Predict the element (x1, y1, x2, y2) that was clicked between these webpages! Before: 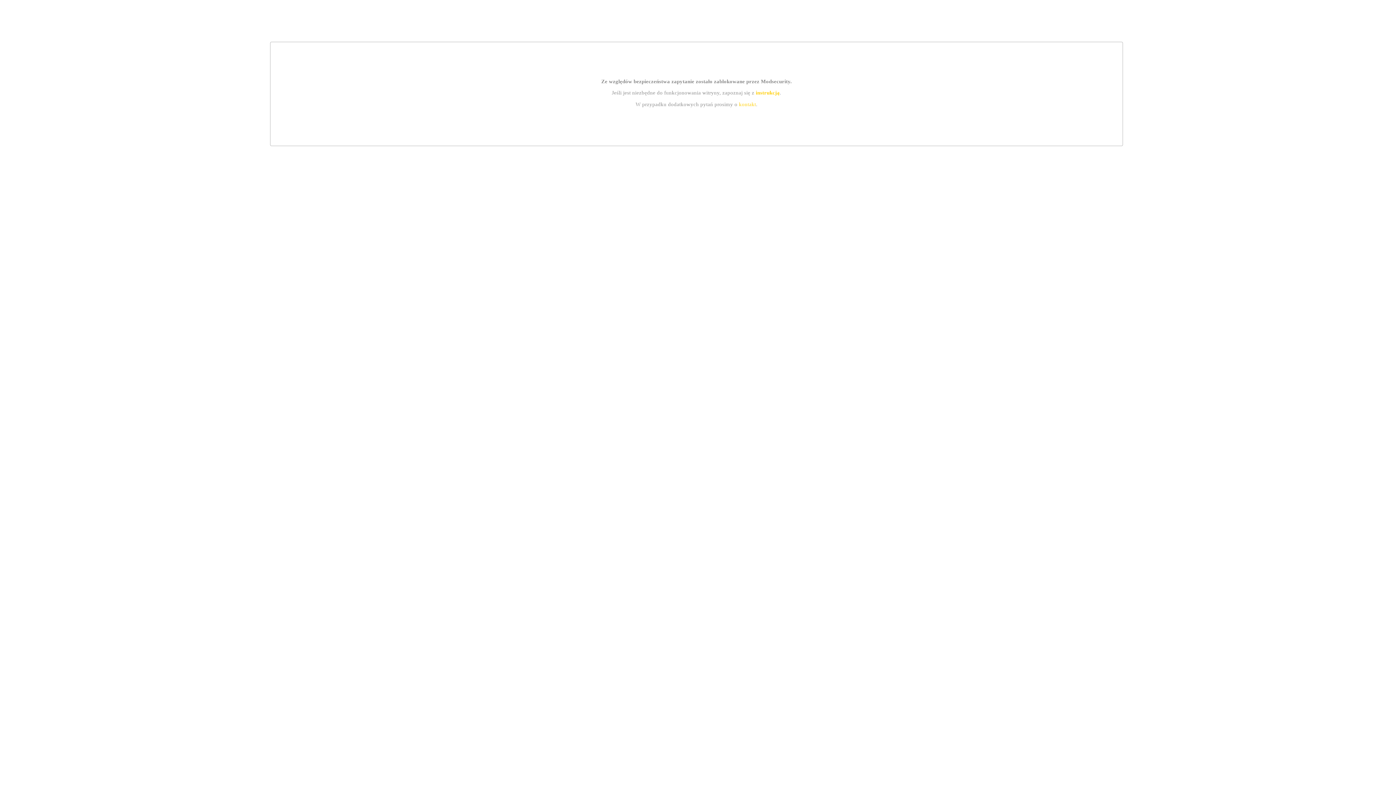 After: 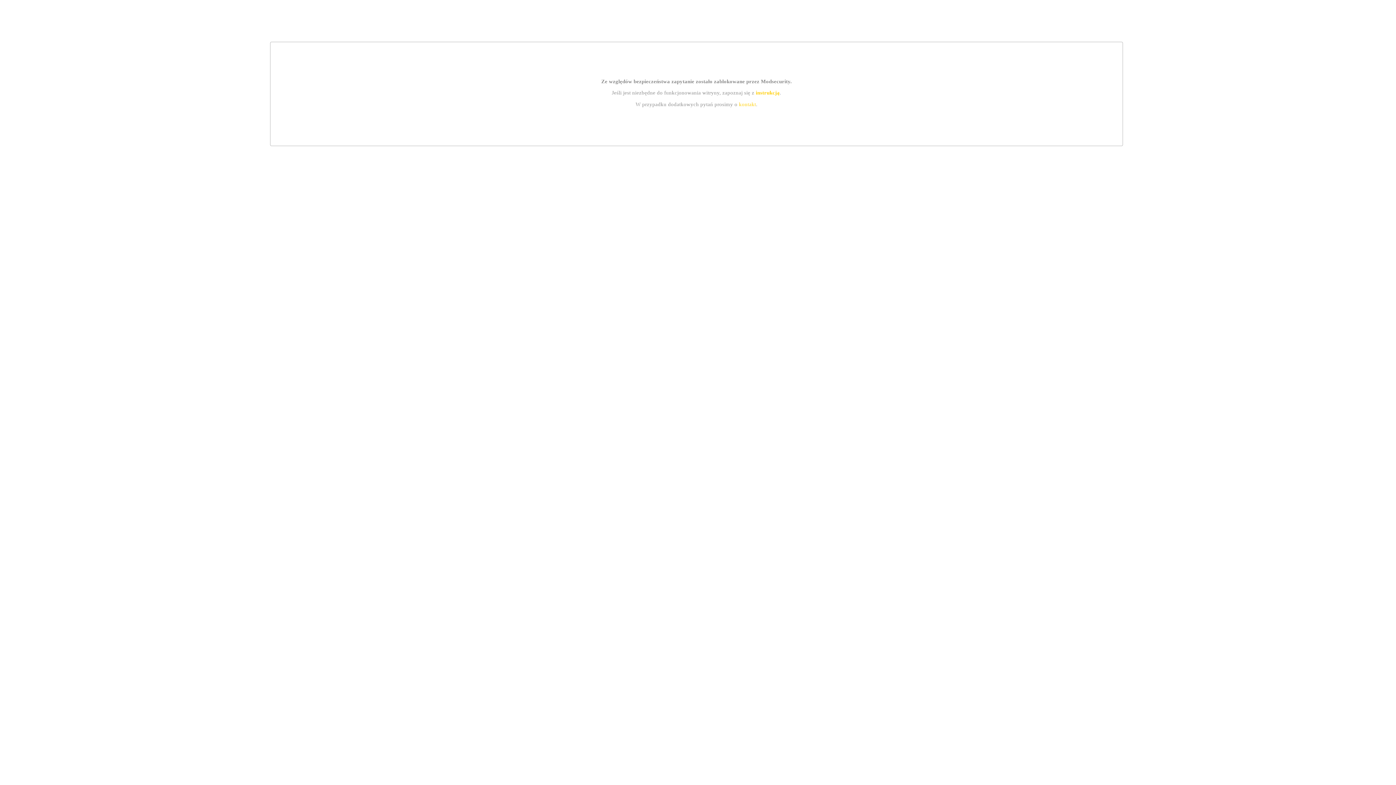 Action: bbox: (739, 101, 756, 107) label: kontakt